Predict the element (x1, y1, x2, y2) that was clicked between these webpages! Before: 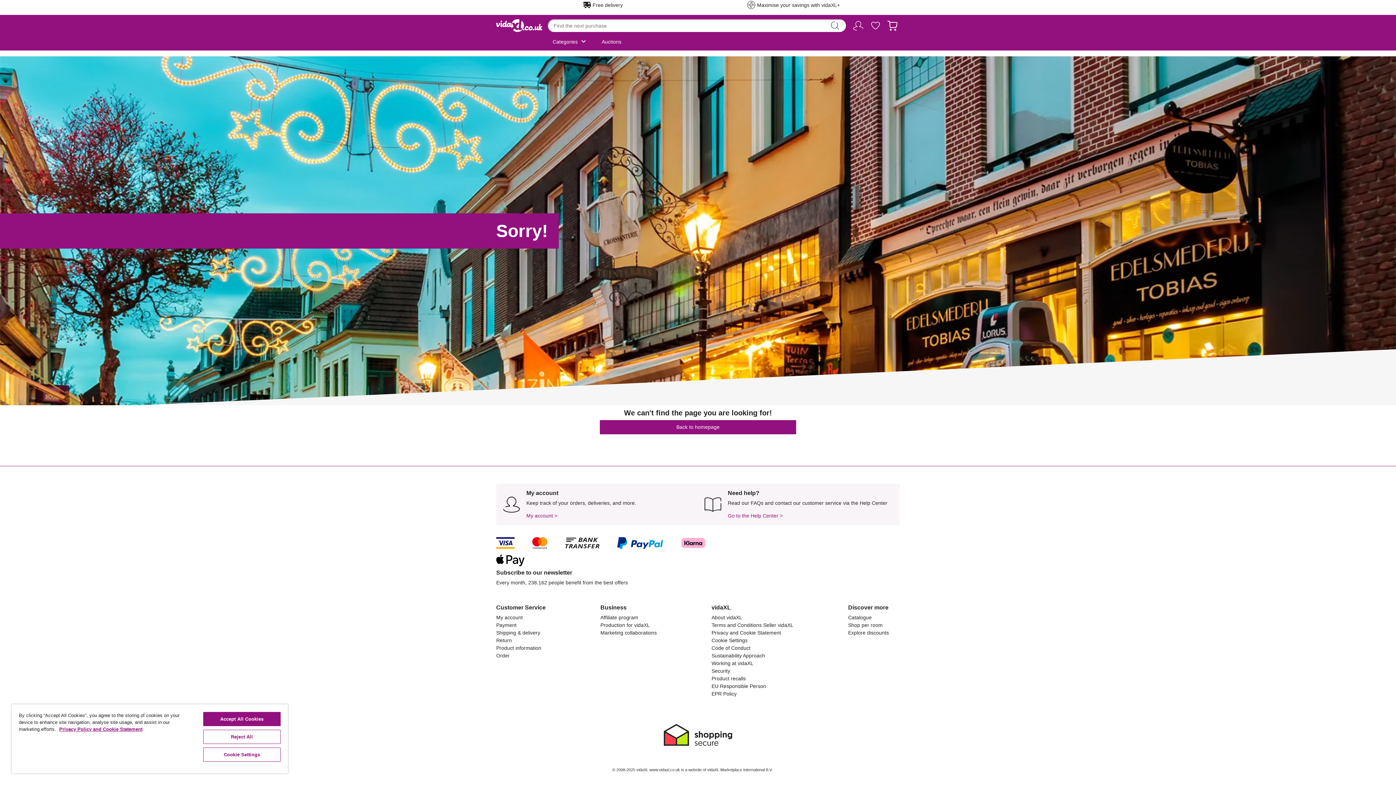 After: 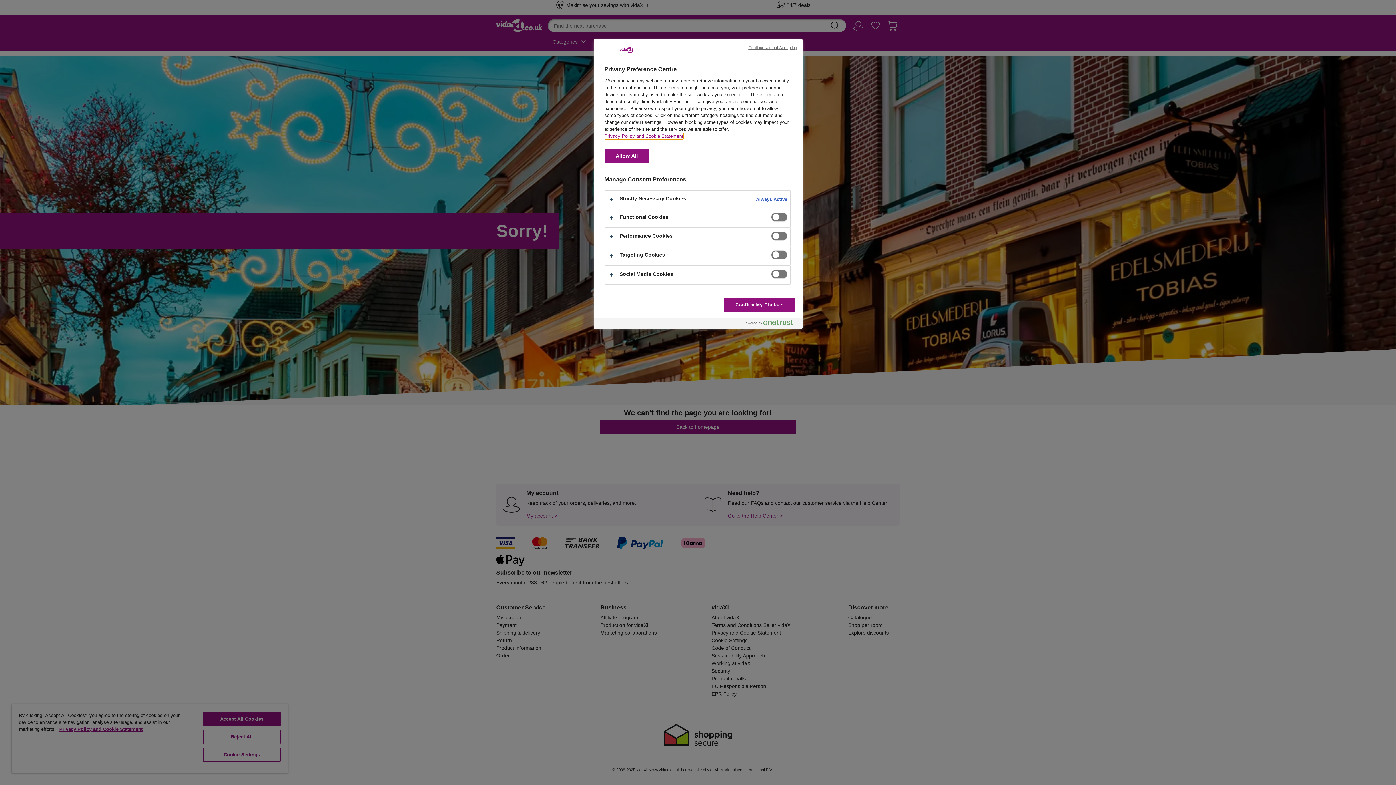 Action: label: Cookie Settings bbox: (711, 637, 747, 643)